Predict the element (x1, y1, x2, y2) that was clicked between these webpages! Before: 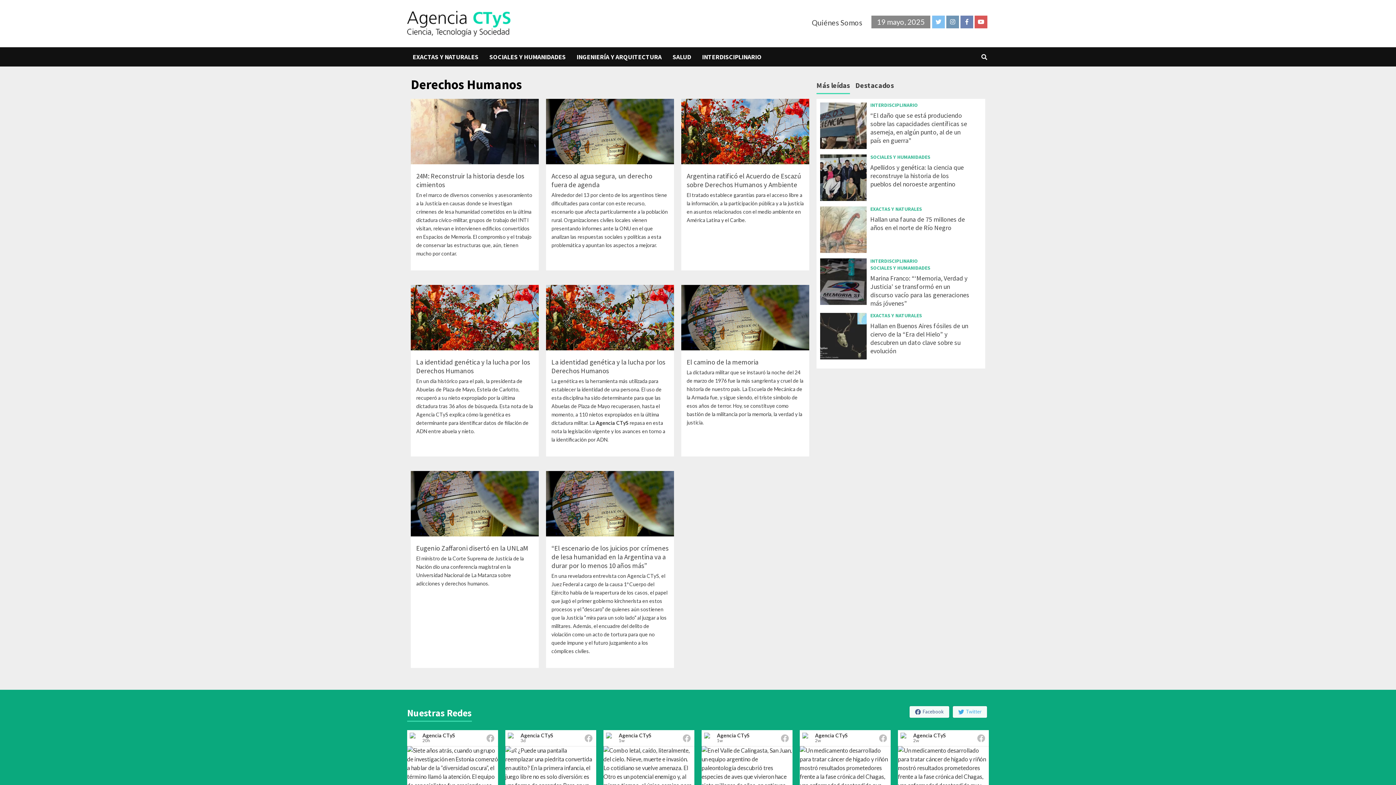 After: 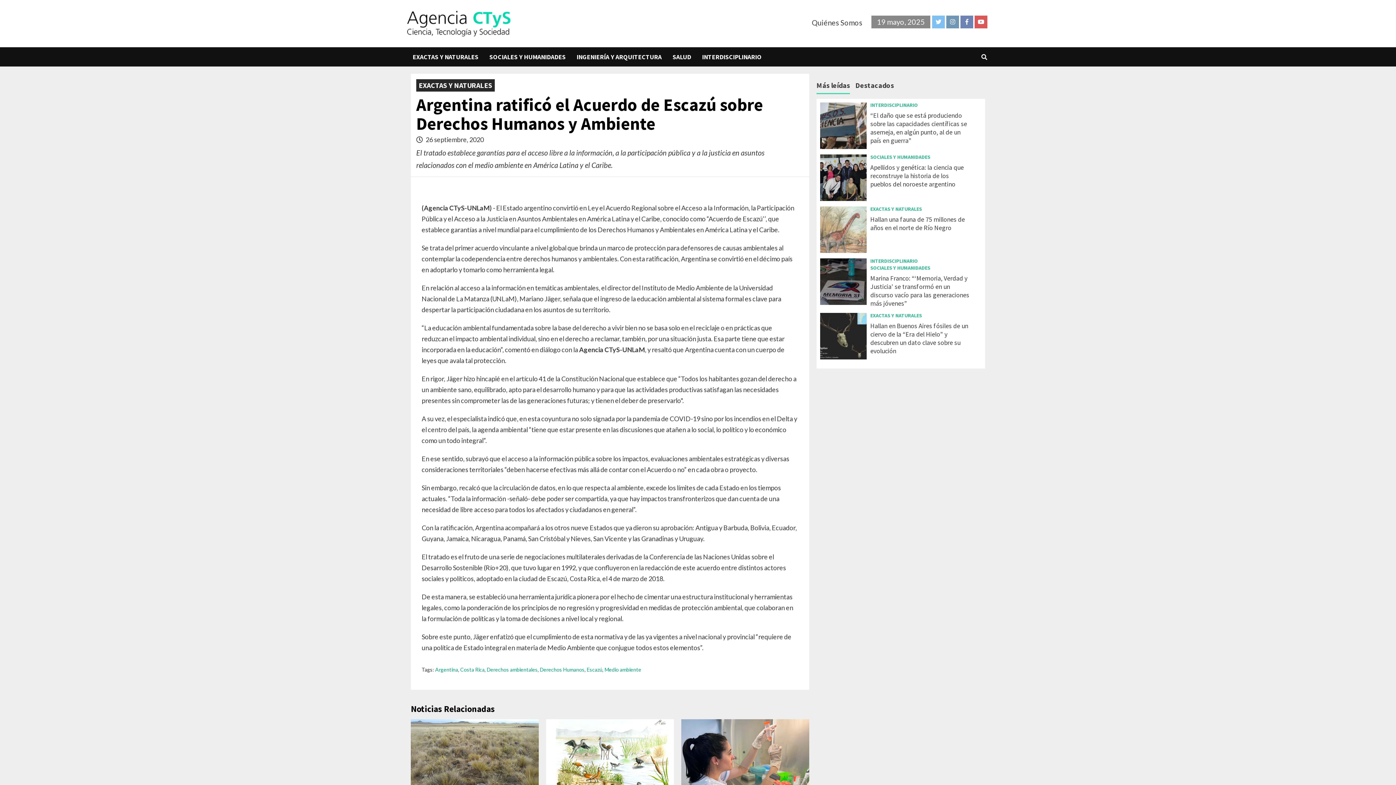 Action: bbox: (681, 98, 809, 164)